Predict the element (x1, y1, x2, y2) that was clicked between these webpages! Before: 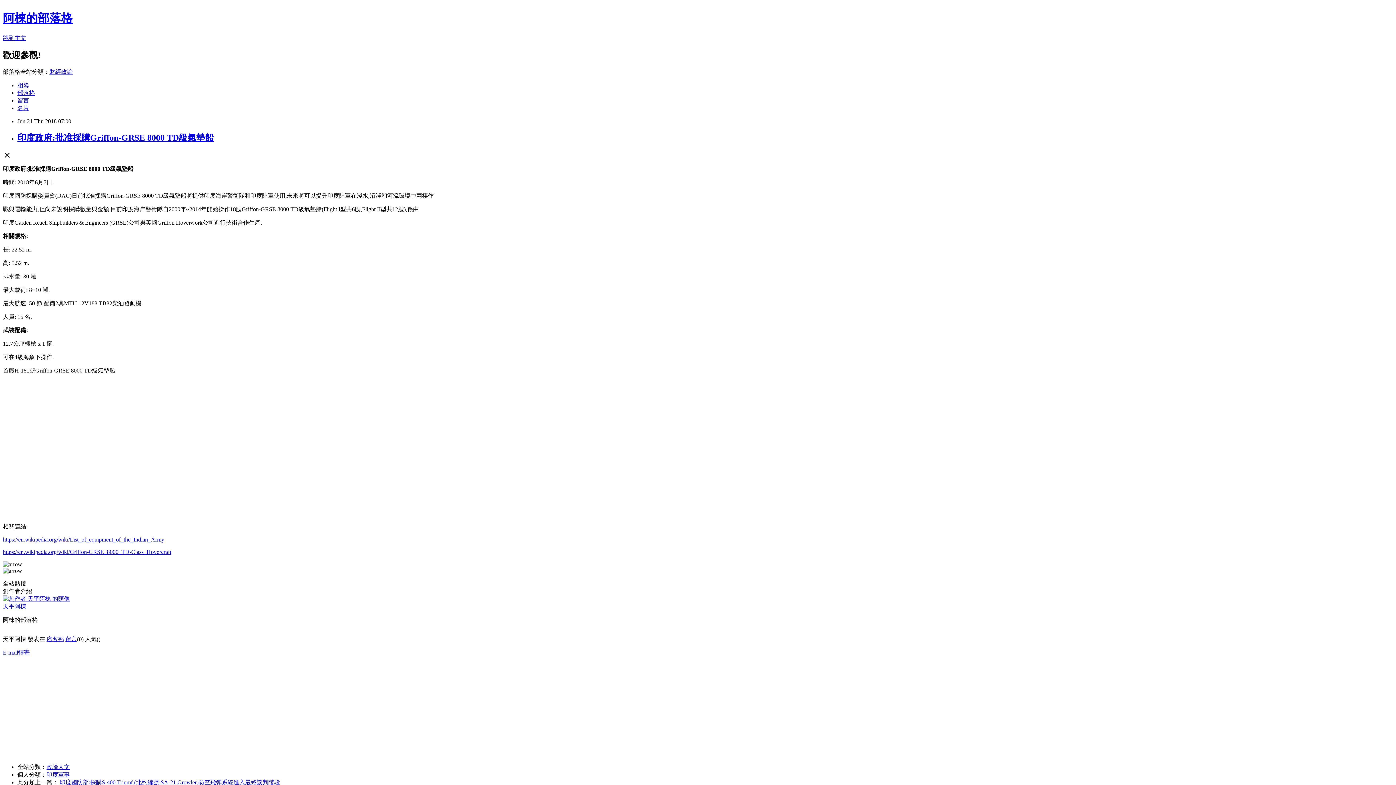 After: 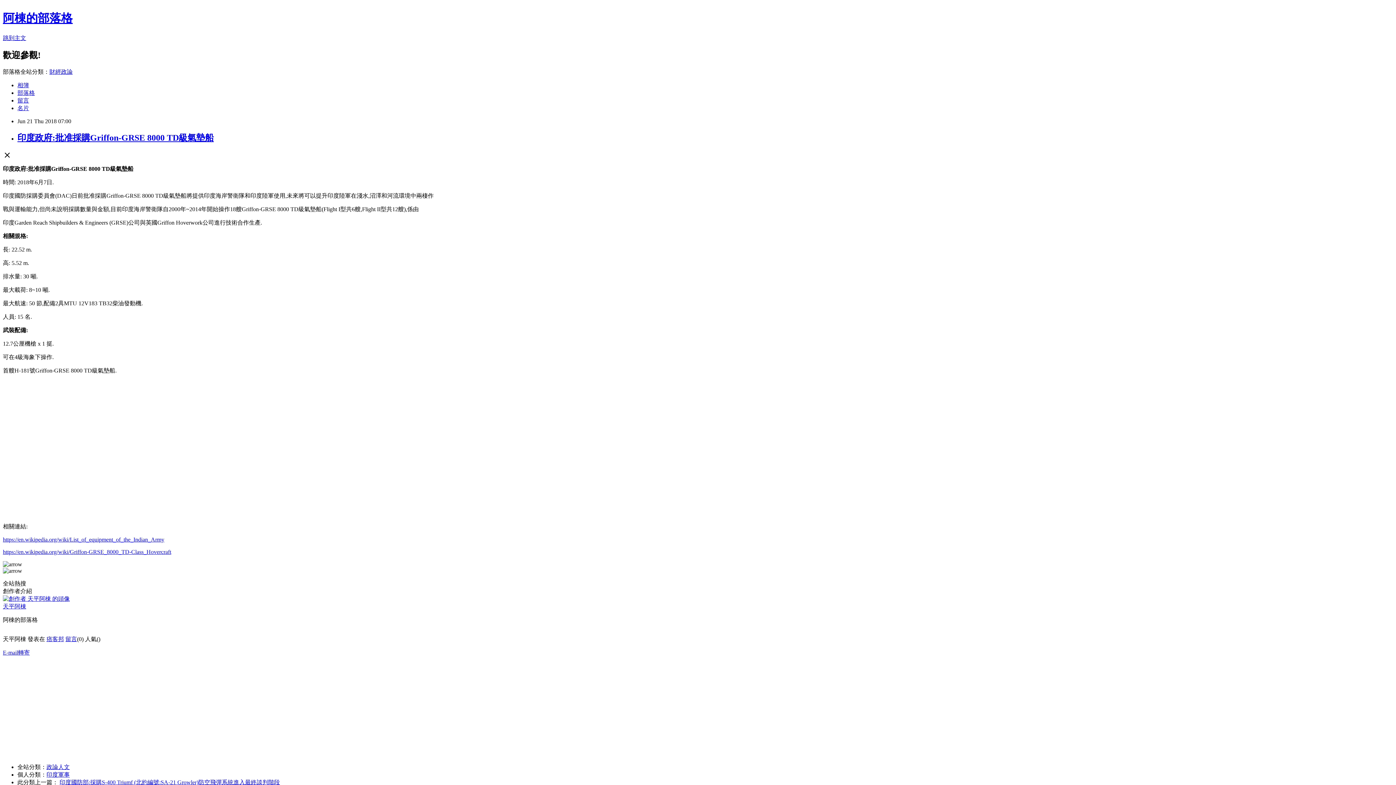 Action: bbox: (17, 97, 29, 103) label: 留言